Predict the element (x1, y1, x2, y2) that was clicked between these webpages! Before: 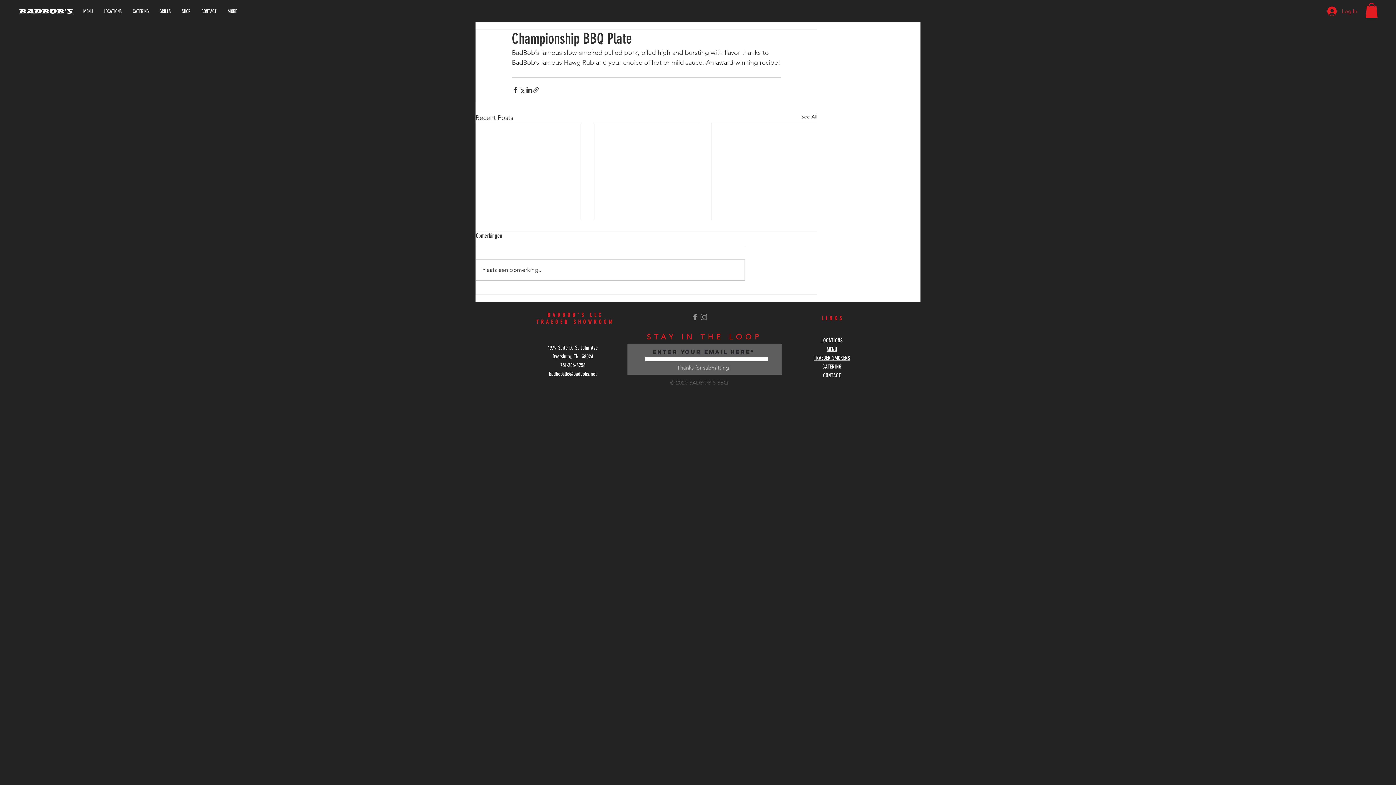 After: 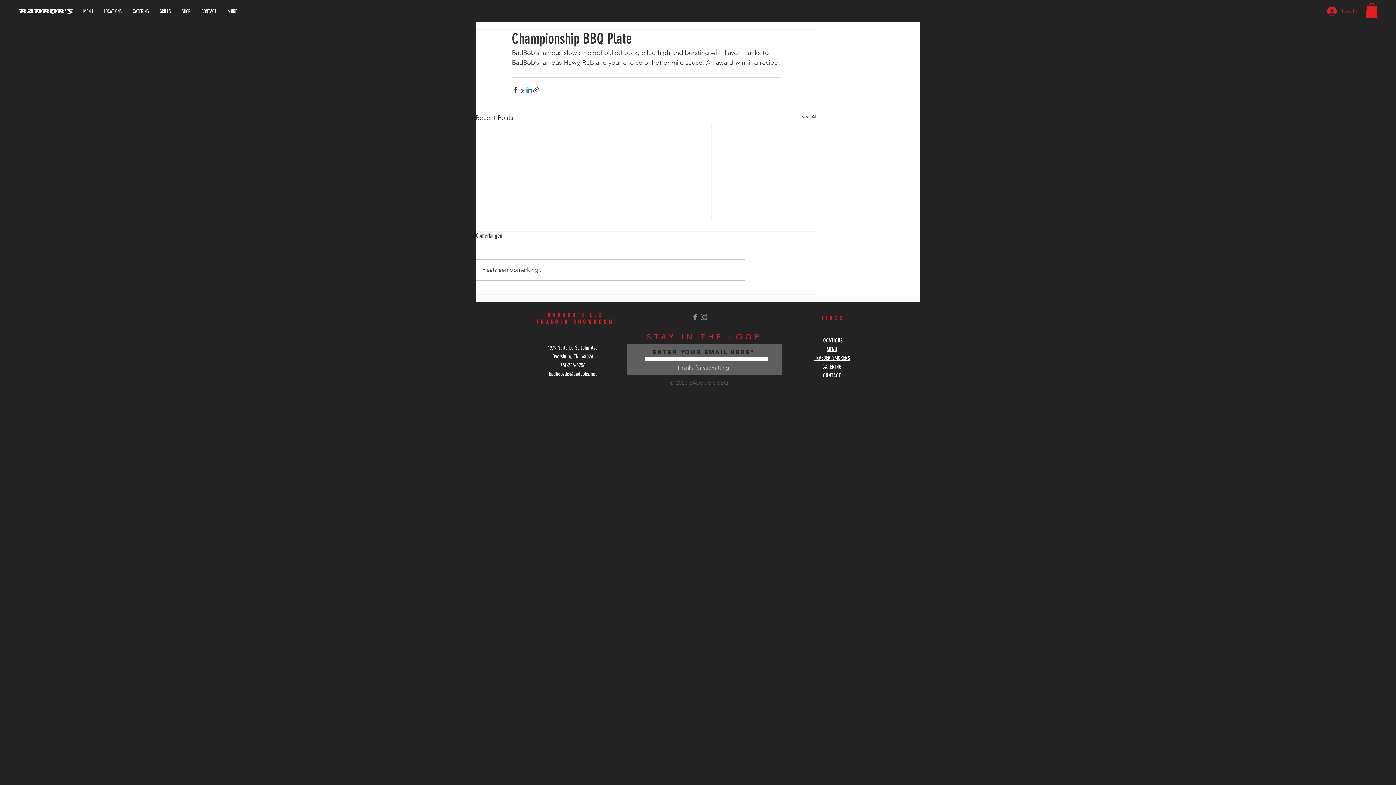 Action: label: Share via LinkedIn bbox: (525, 86, 532, 93)